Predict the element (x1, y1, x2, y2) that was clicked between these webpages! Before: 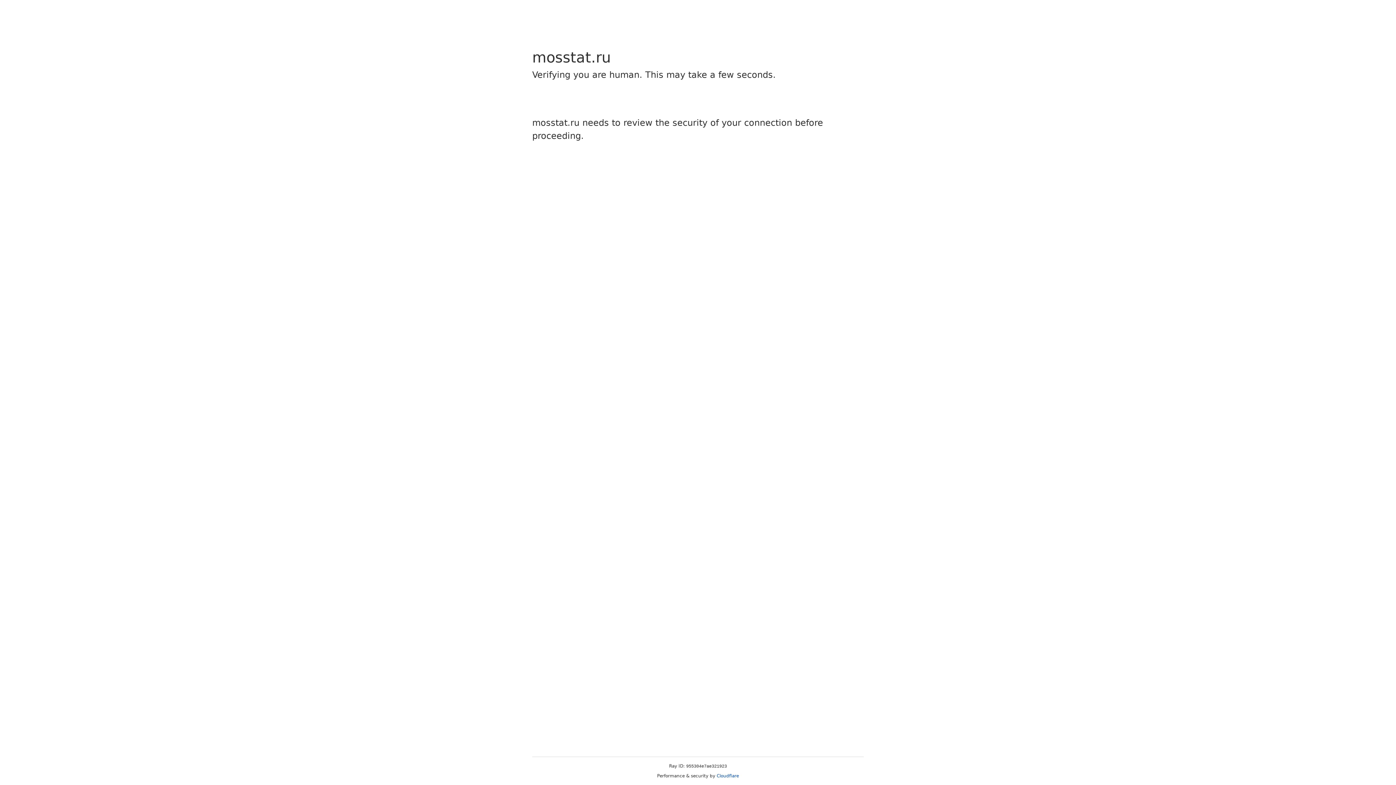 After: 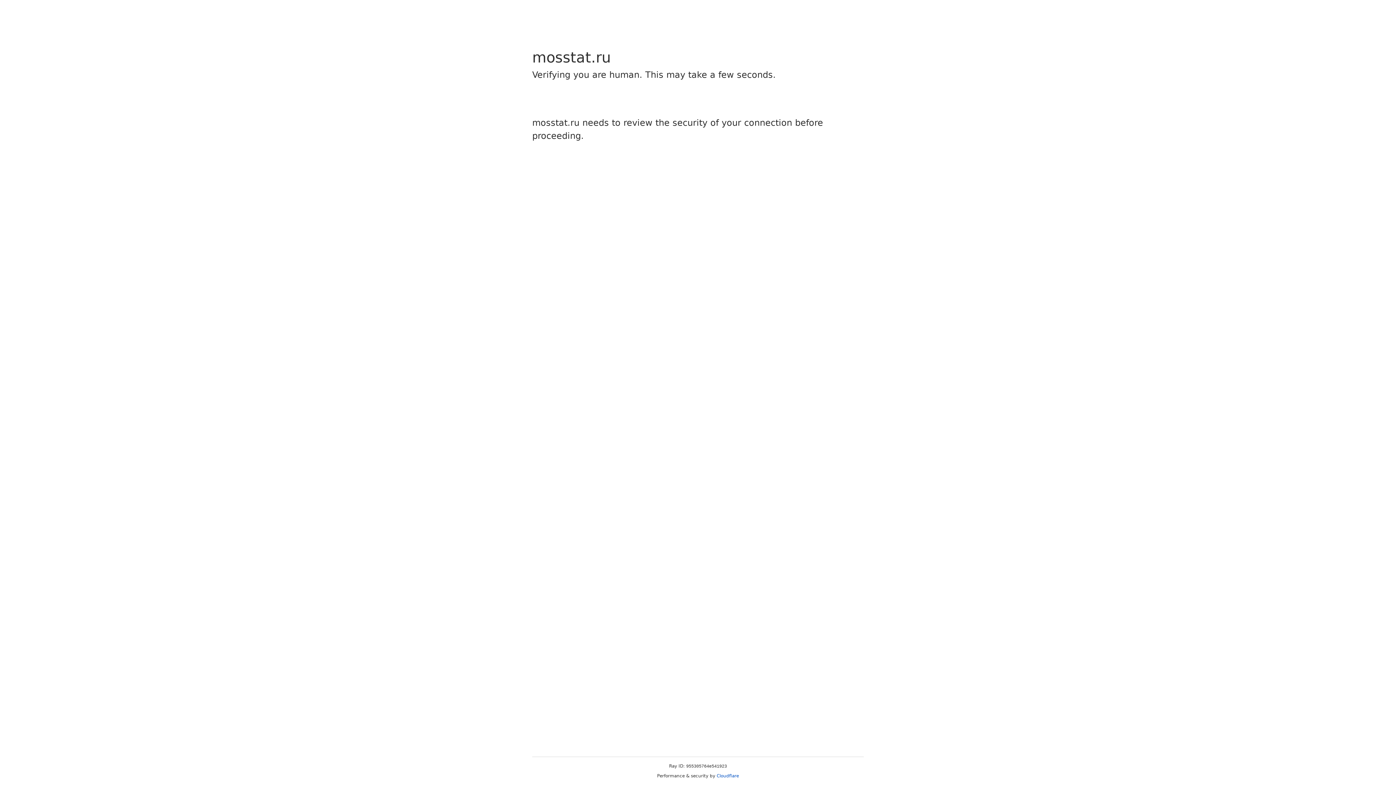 Action: label: Cloudflare bbox: (716, 773, 739, 778)